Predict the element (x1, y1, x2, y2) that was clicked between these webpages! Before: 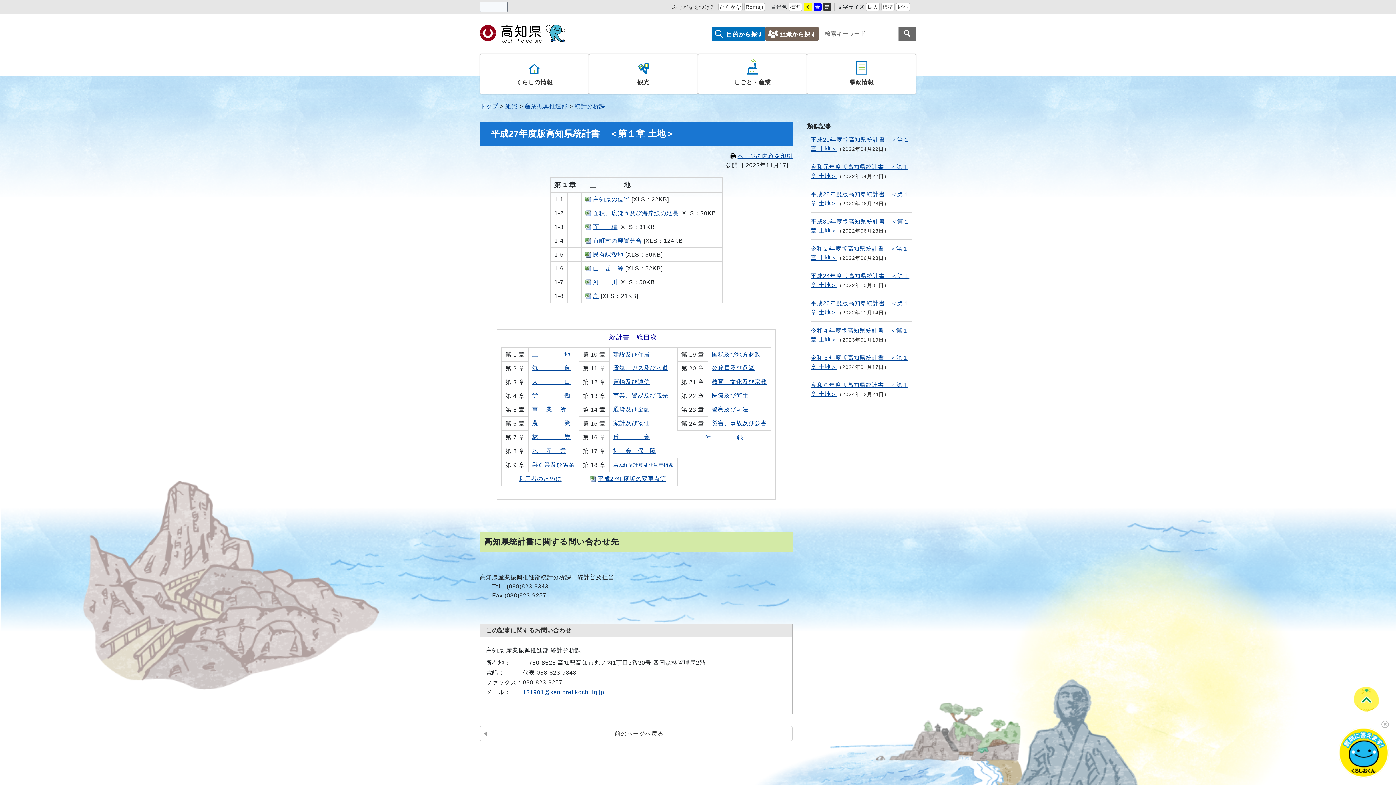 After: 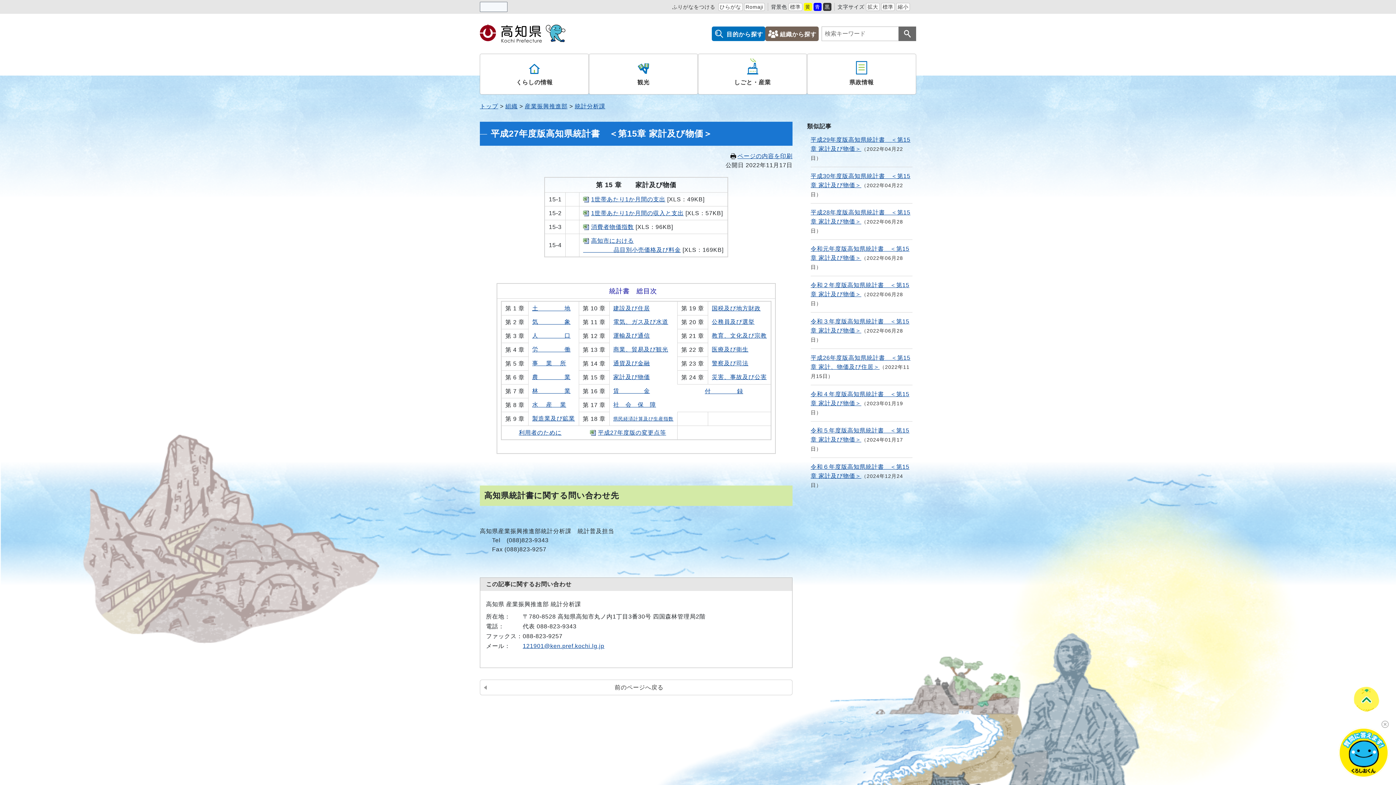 Action: label: 家計及び物価 bbox: (613, 420, 650, 426)